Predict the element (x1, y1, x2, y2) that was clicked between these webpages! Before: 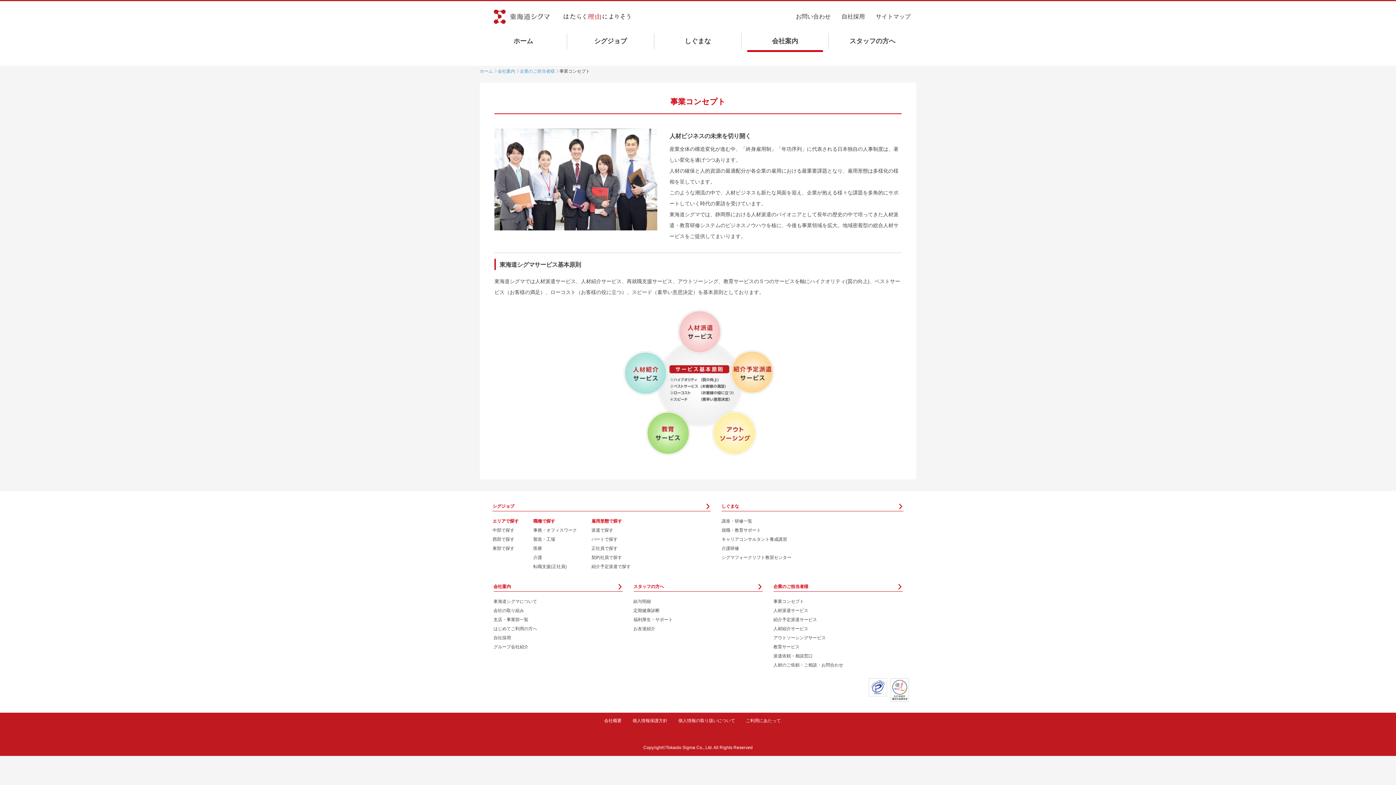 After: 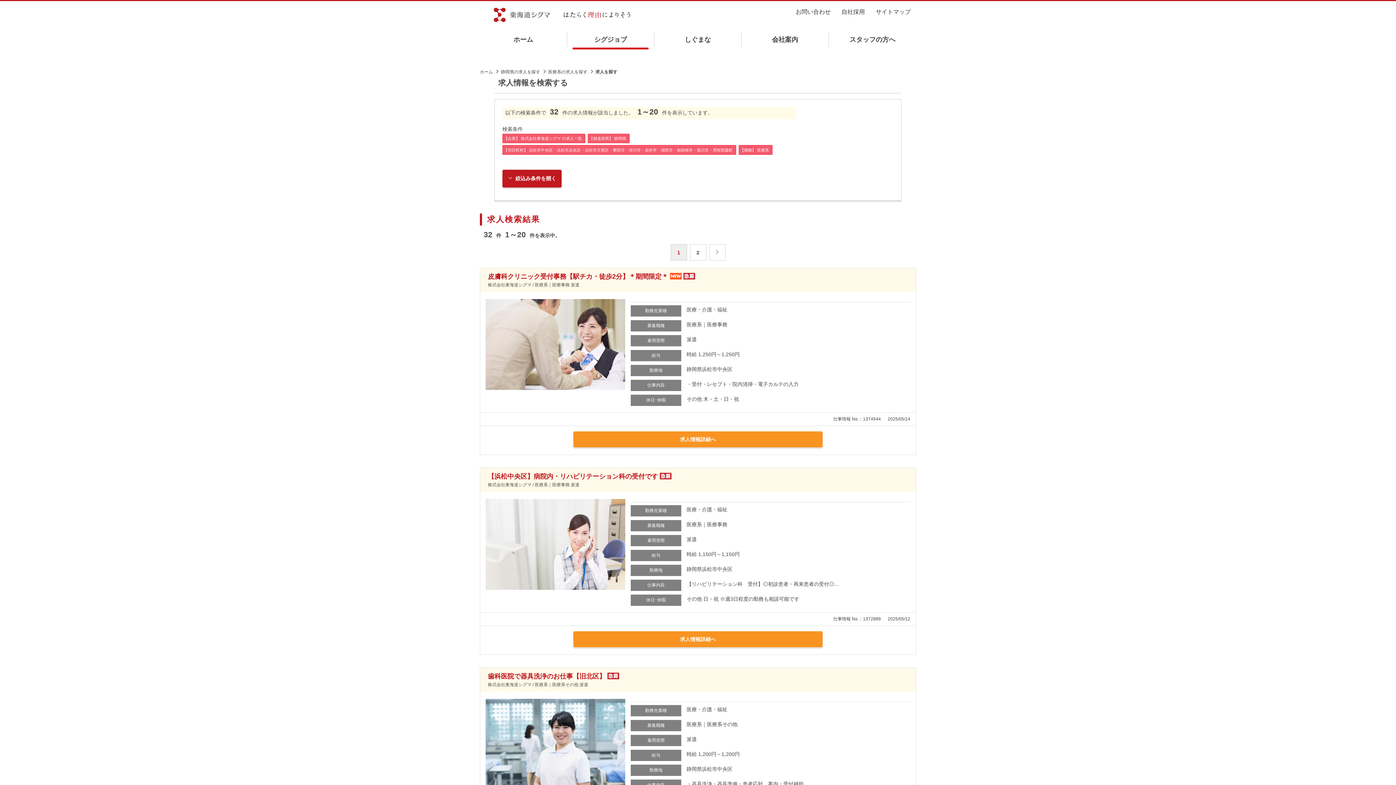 Action: bbox: (492, 535, 514, 544) label: 西部で探す